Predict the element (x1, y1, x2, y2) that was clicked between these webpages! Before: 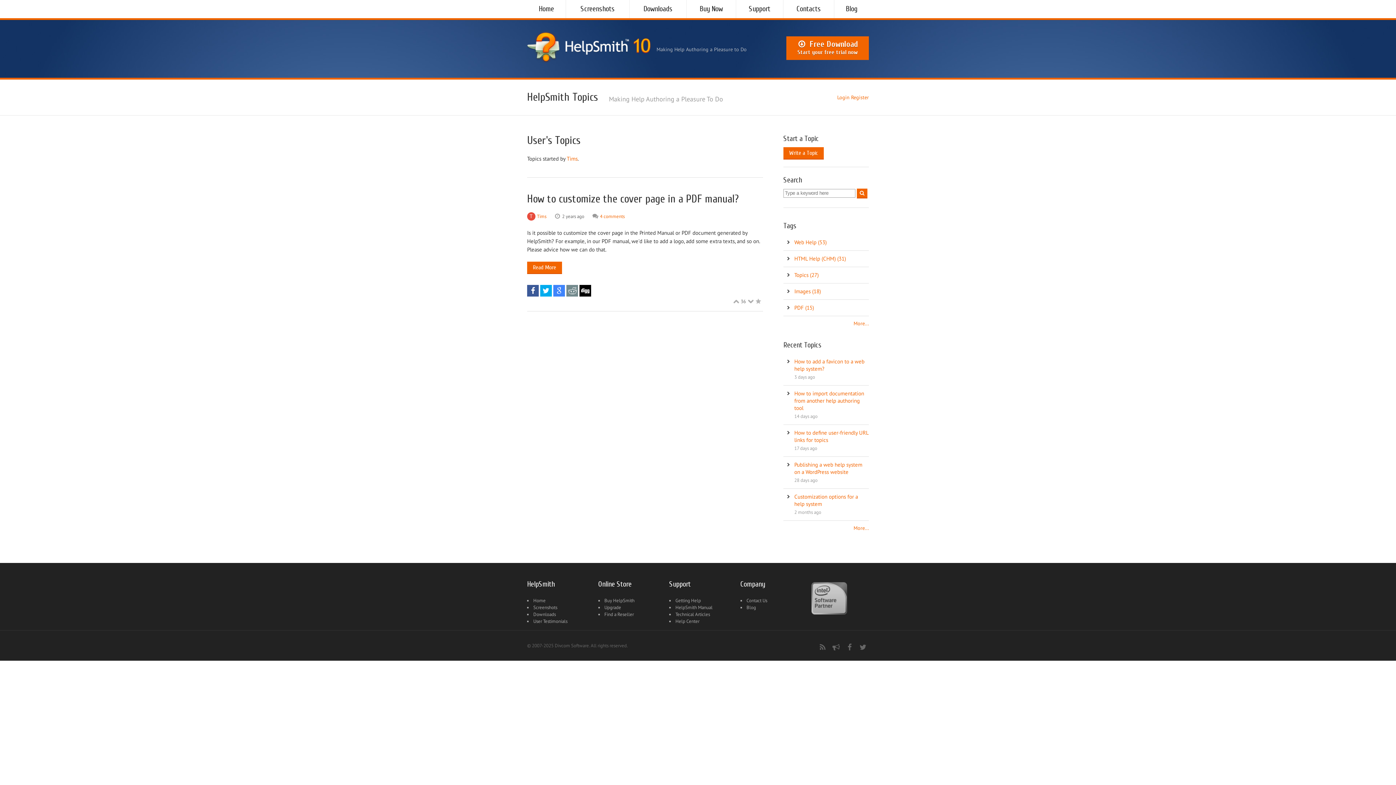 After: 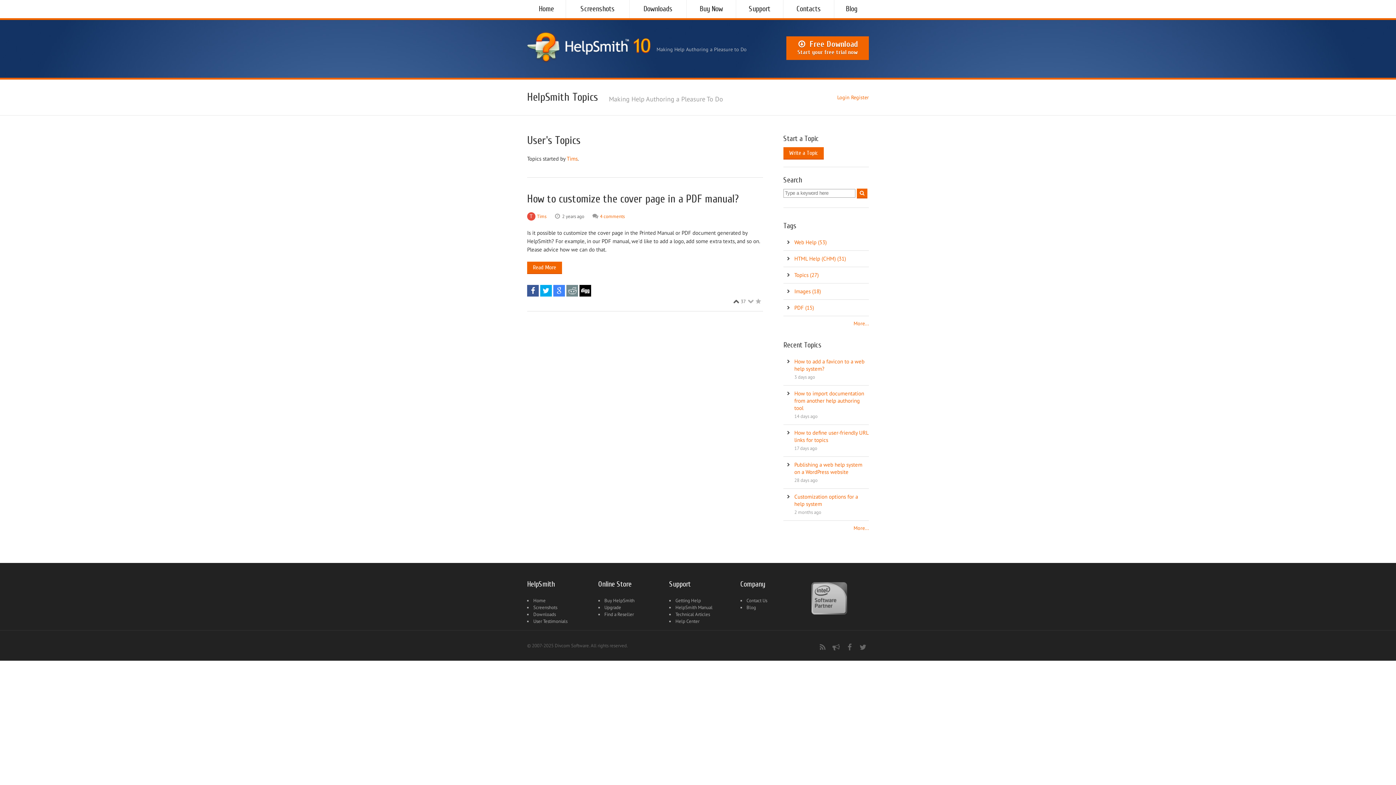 Action: bbox: (732, 298, 739, 304)